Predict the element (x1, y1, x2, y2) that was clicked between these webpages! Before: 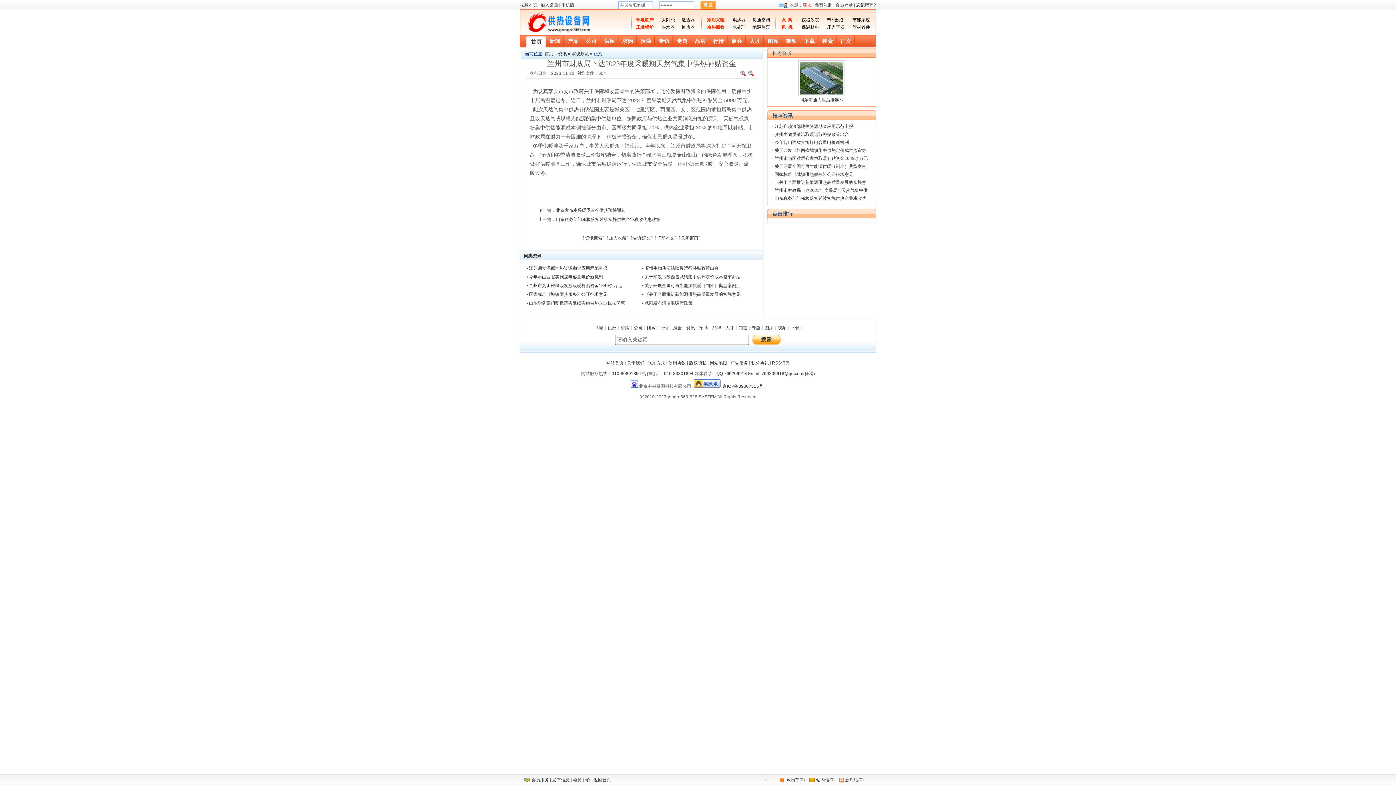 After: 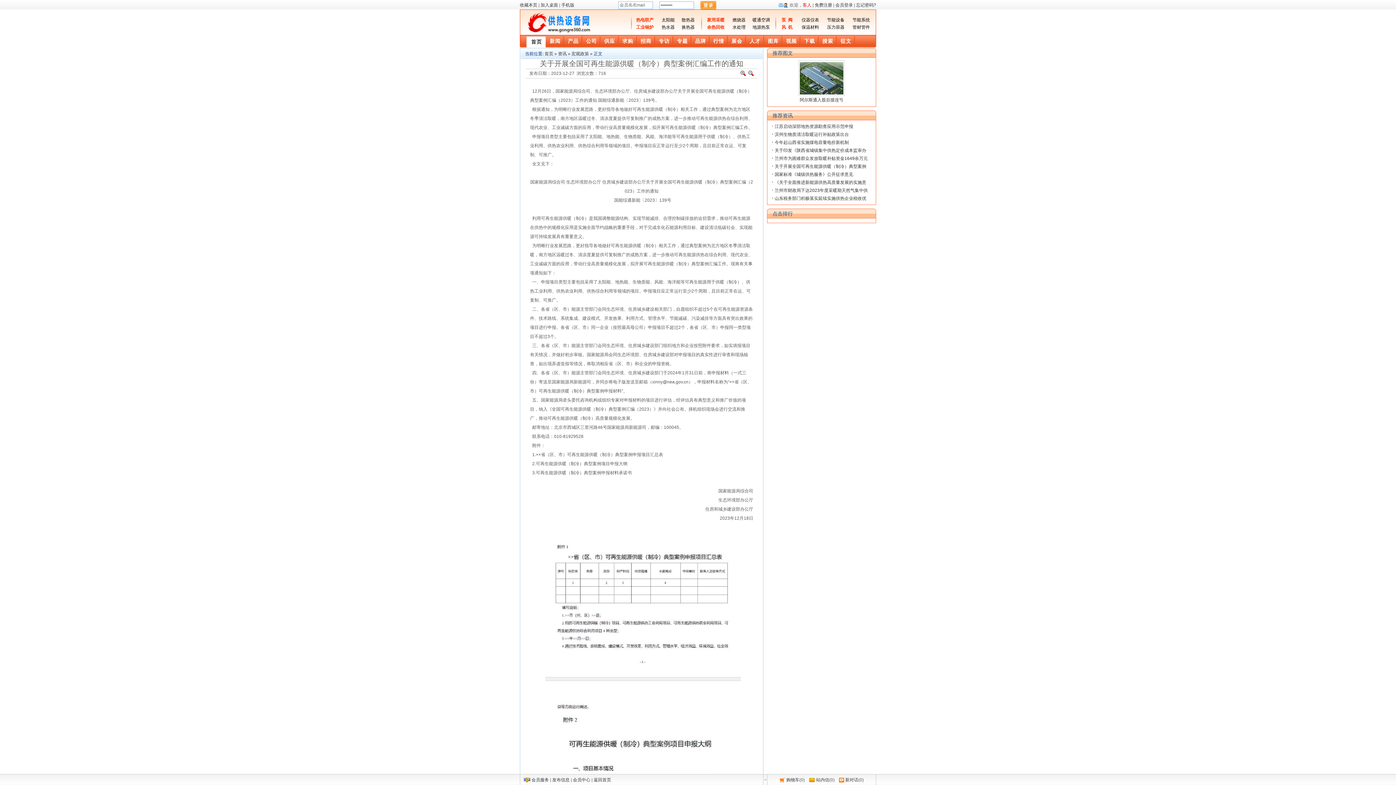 Action: label: • 关于开展全国可再生能源供暖（制冷）典型案例汇 bbox: (642, 283, 740, 288)